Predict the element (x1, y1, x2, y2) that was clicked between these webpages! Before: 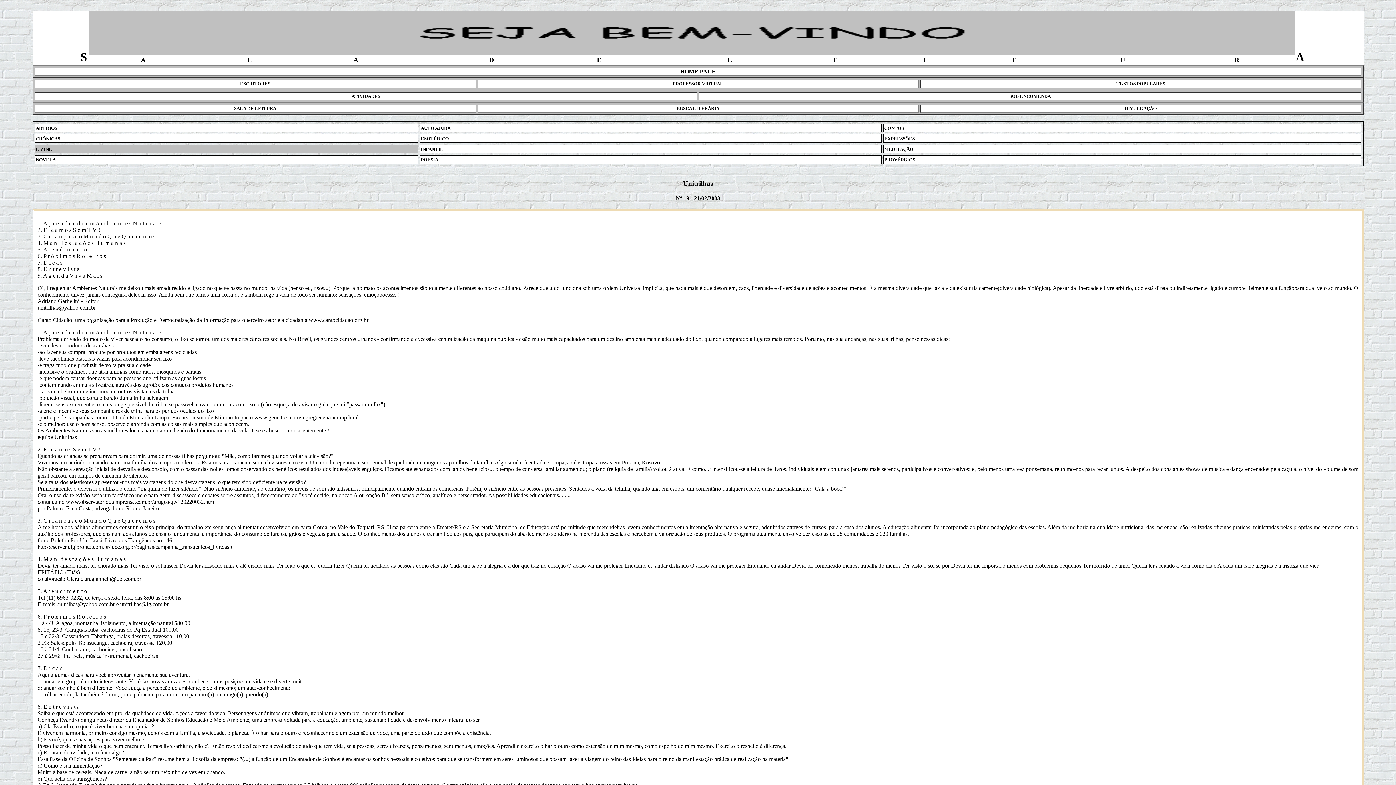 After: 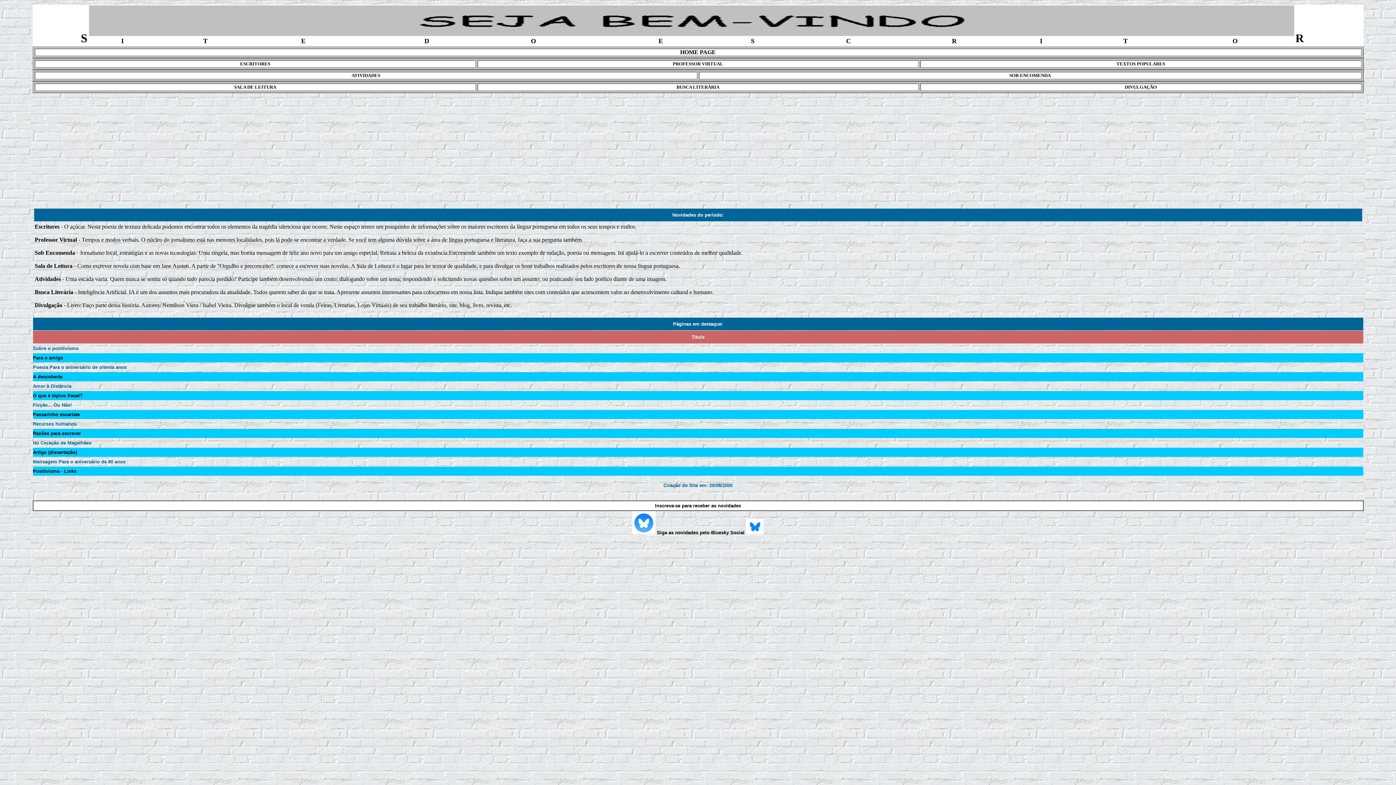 Action: label: HOME PAGE bbox: (35, 68, 1361, 74)